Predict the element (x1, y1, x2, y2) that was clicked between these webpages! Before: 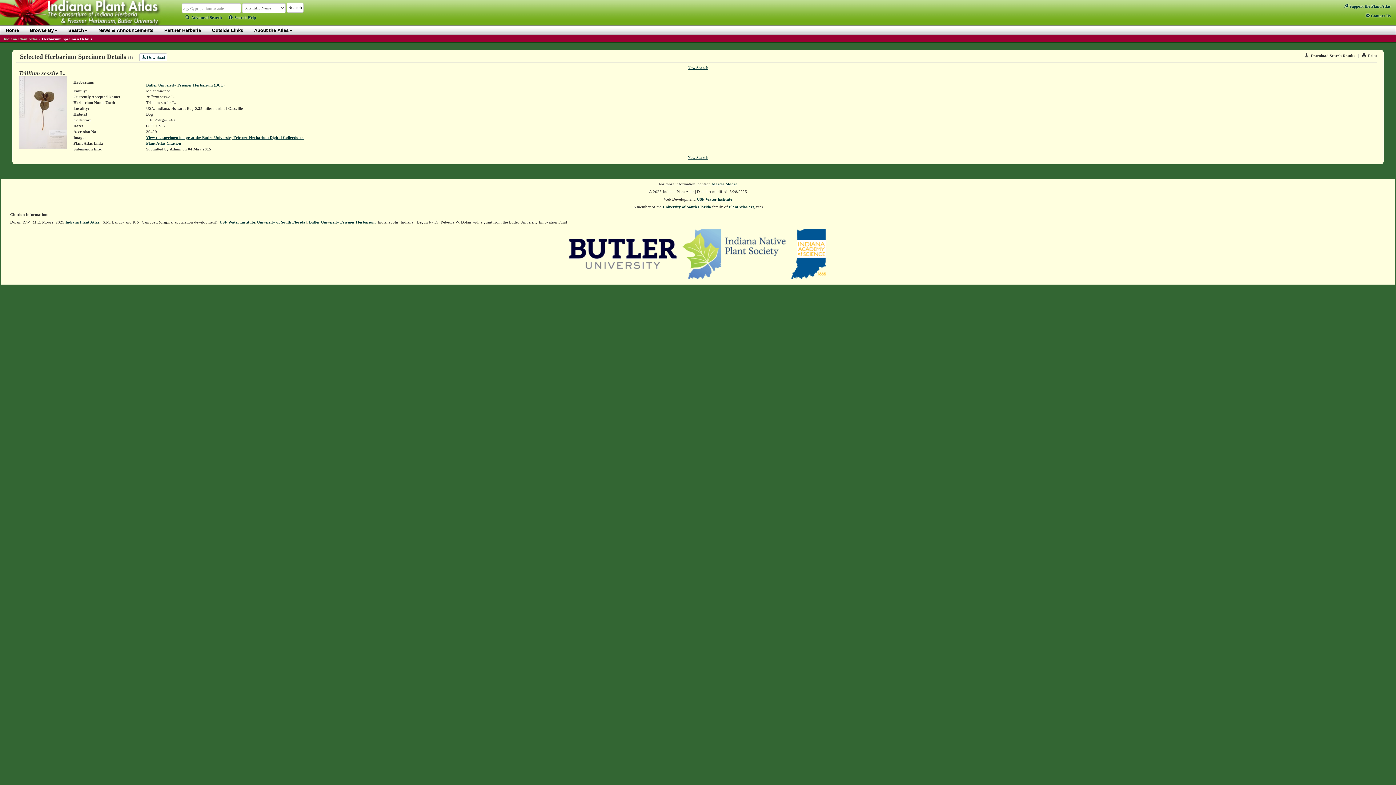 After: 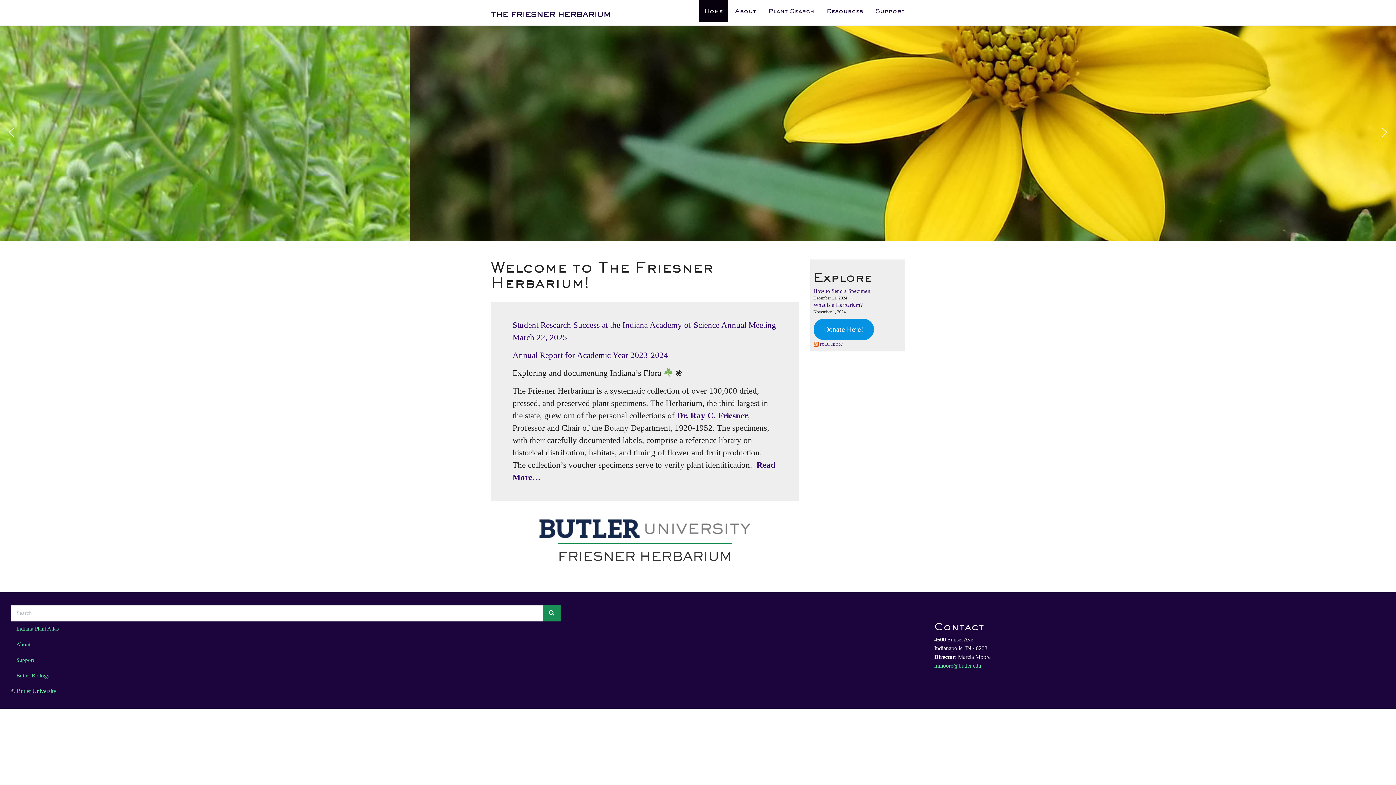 Action: label: Butler University Friesner Herbarium (BUT) bbox: (146, 82, 224, 87)